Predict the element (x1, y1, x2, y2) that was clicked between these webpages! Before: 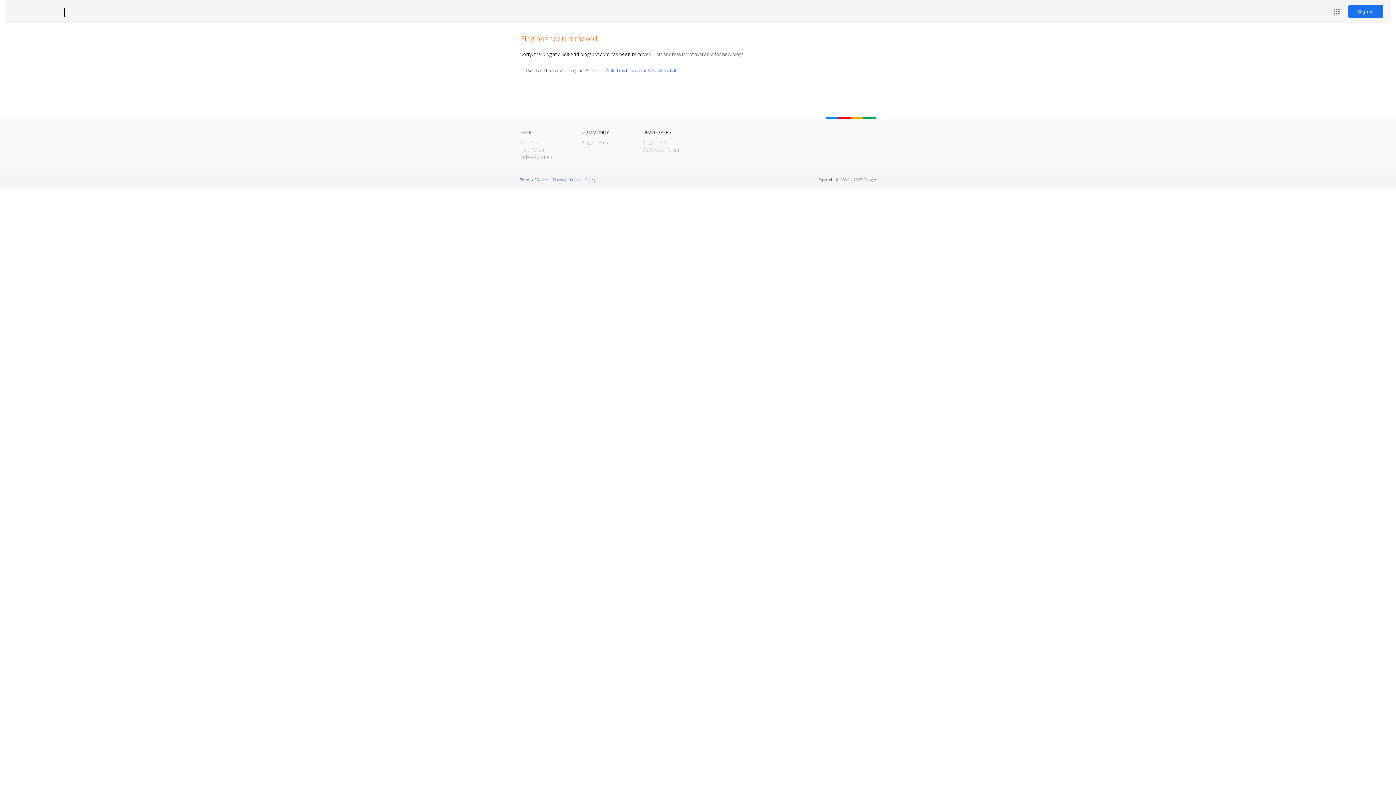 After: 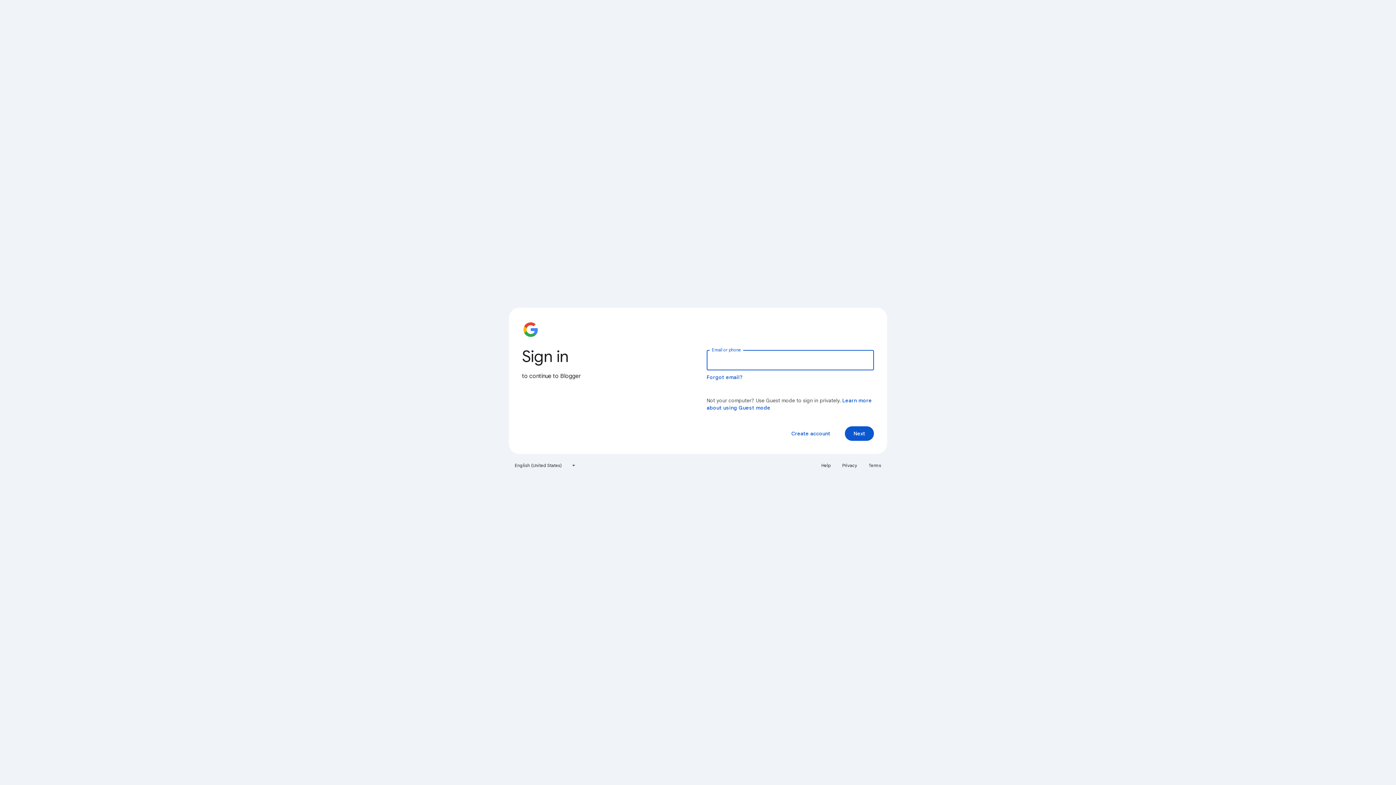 Action: bbox: (1348, 5, 1383, 18) label: Sign in